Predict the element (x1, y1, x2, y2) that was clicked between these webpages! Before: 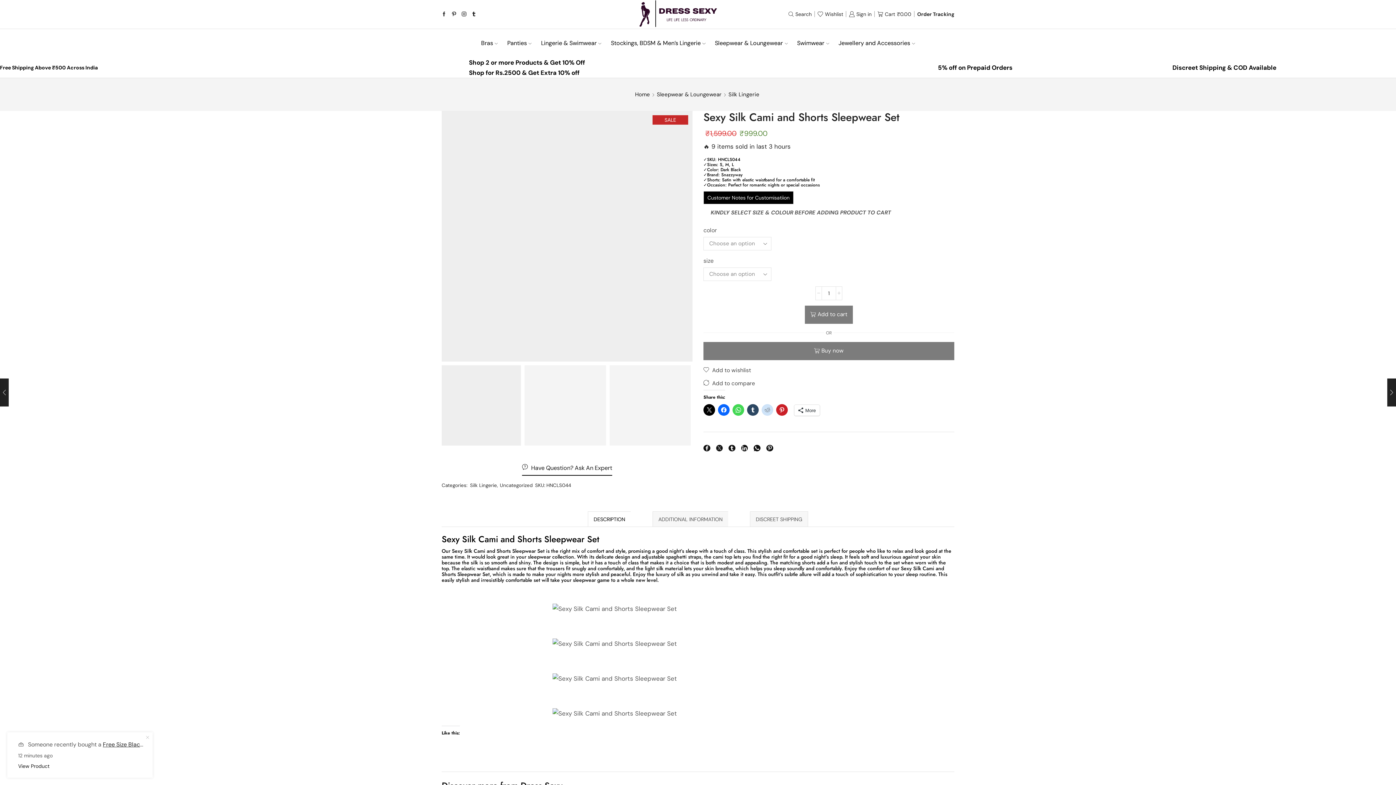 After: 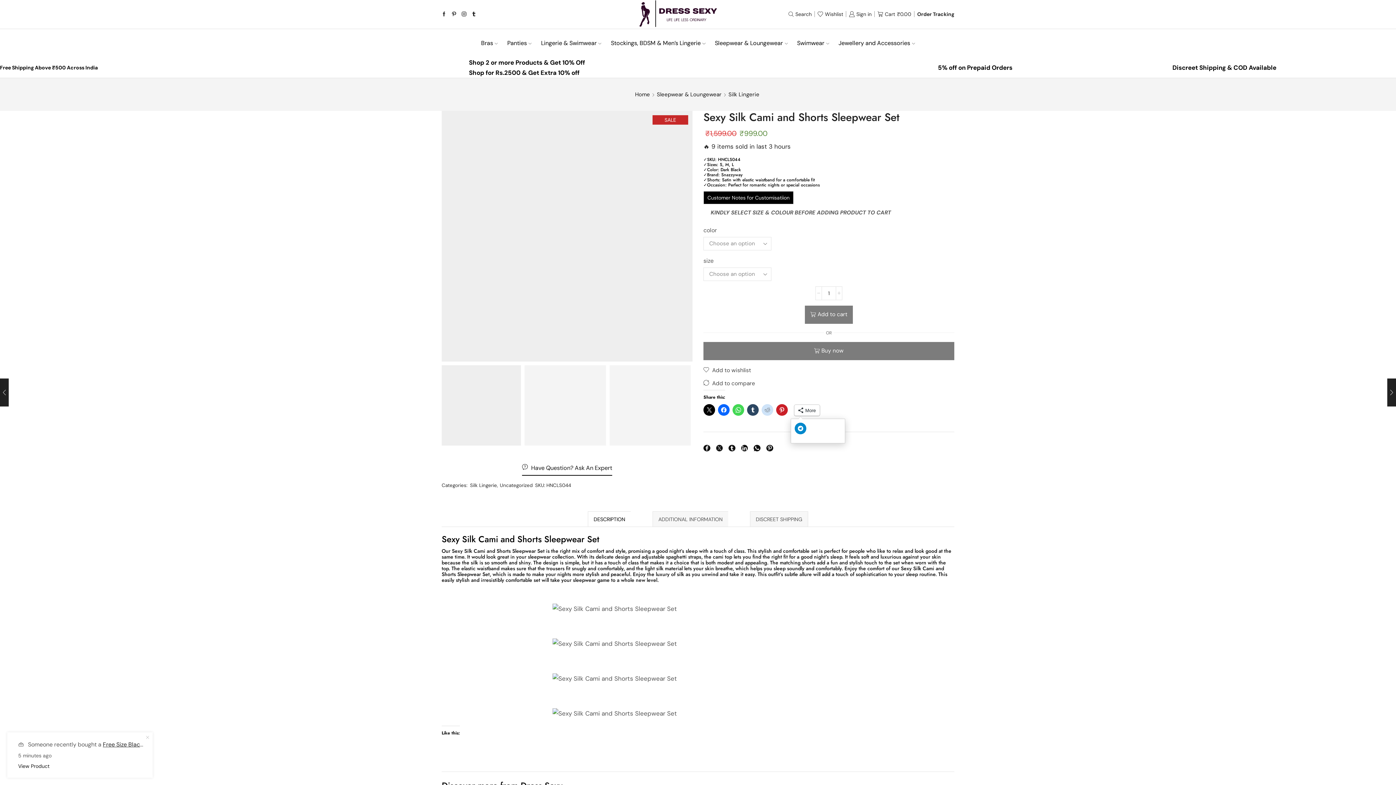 Action: label: More bbox: (794, 404, 820, 415)